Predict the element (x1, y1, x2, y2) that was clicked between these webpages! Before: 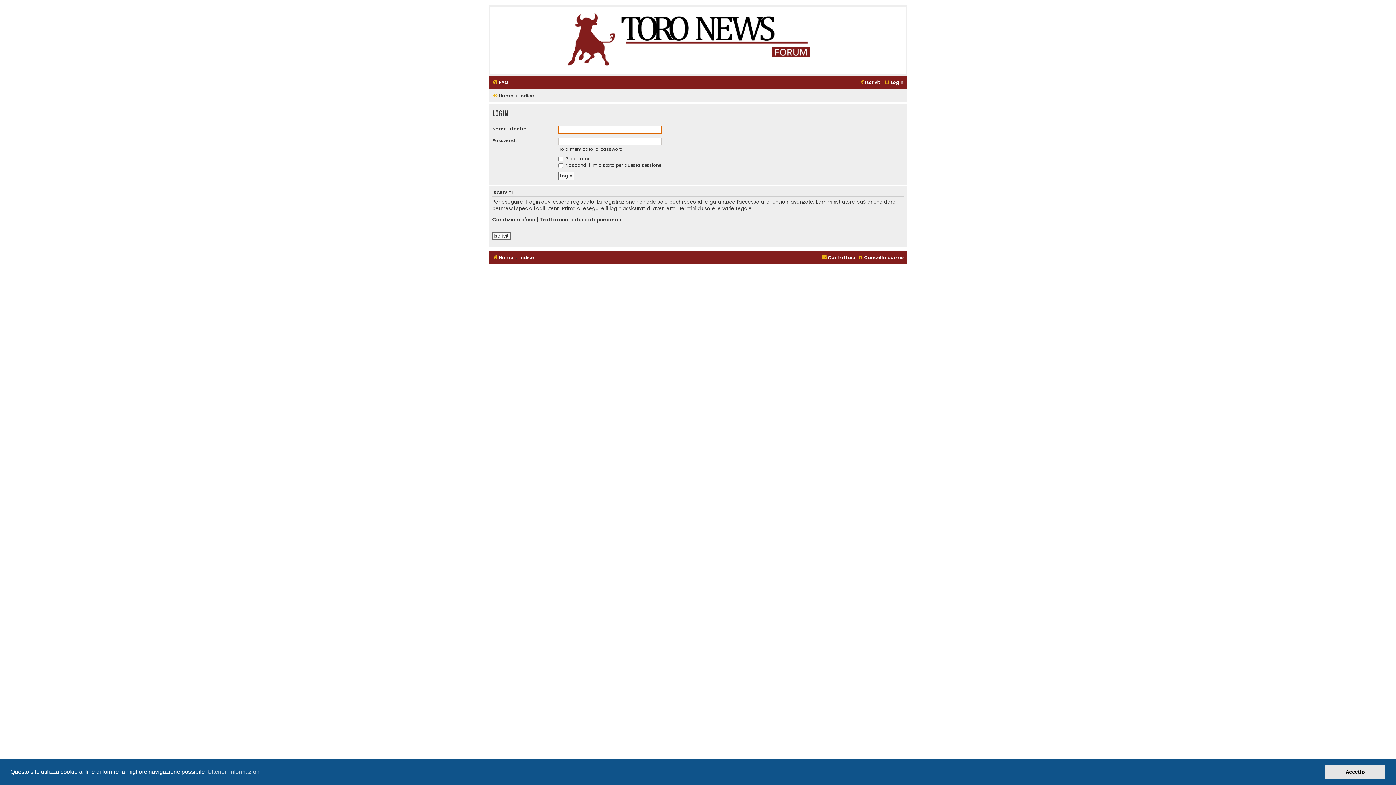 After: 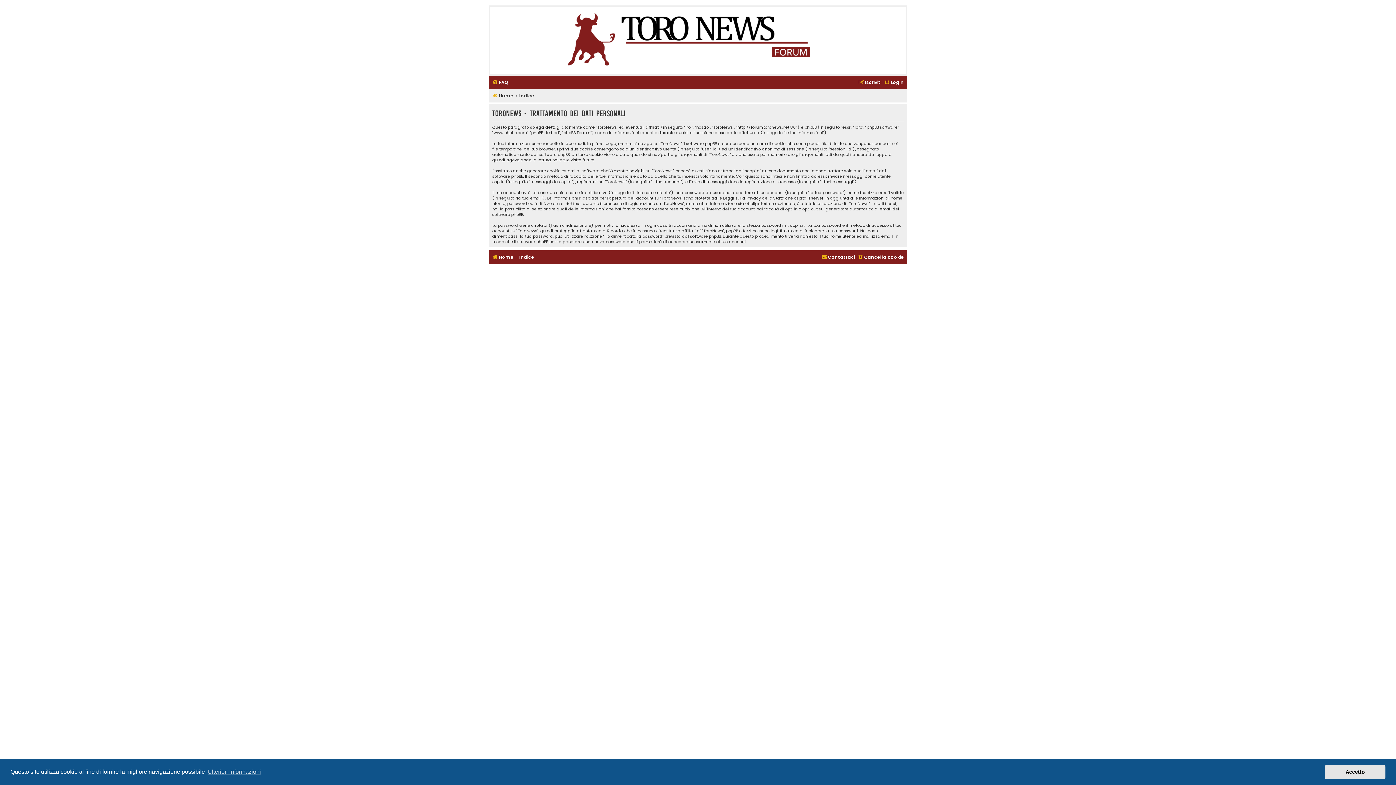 Action: label: Trattamento dei dati personali bbox: (540, 216, 621, 223)